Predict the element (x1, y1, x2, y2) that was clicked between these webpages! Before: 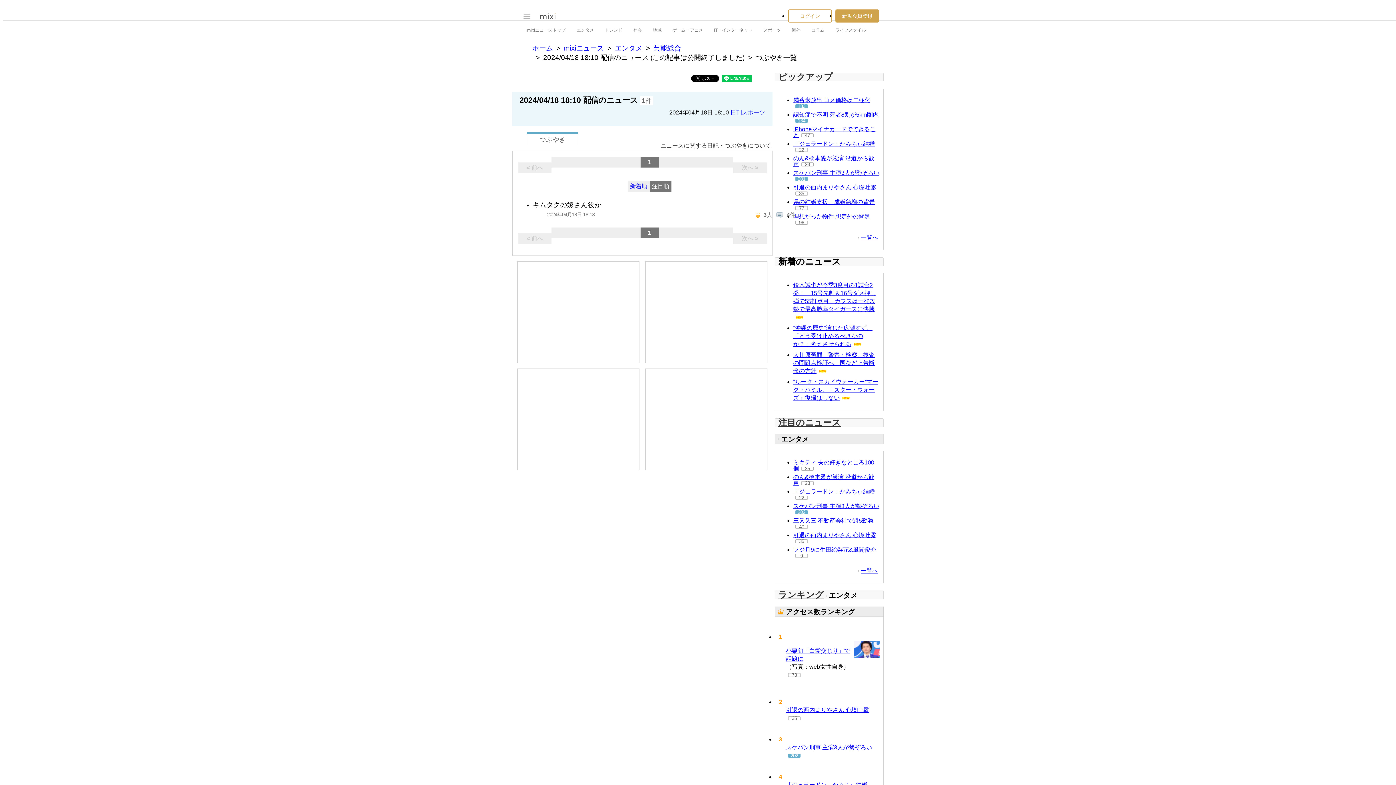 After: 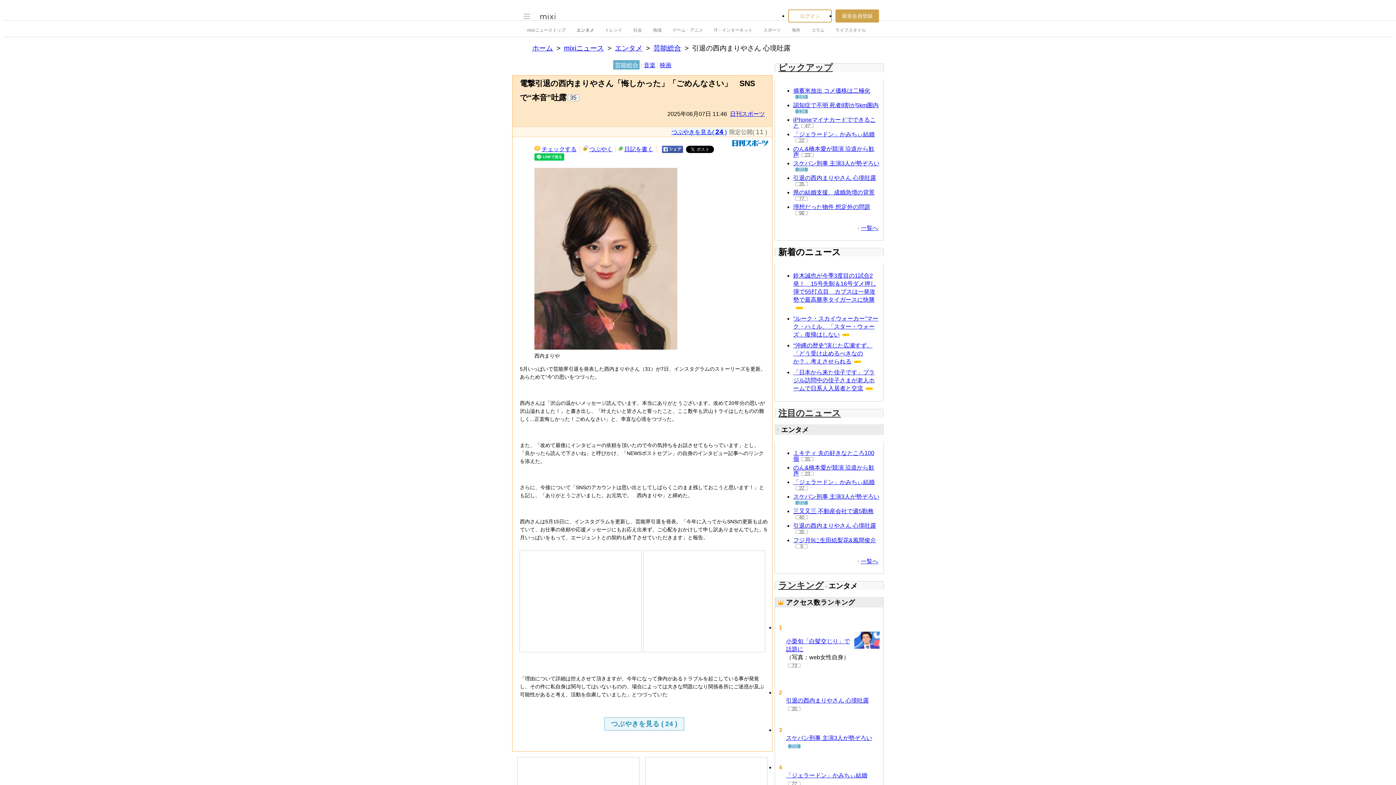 Action: bbox: (793, 532, 876, 538) label: 引退の西内まりやさん 心境吐露